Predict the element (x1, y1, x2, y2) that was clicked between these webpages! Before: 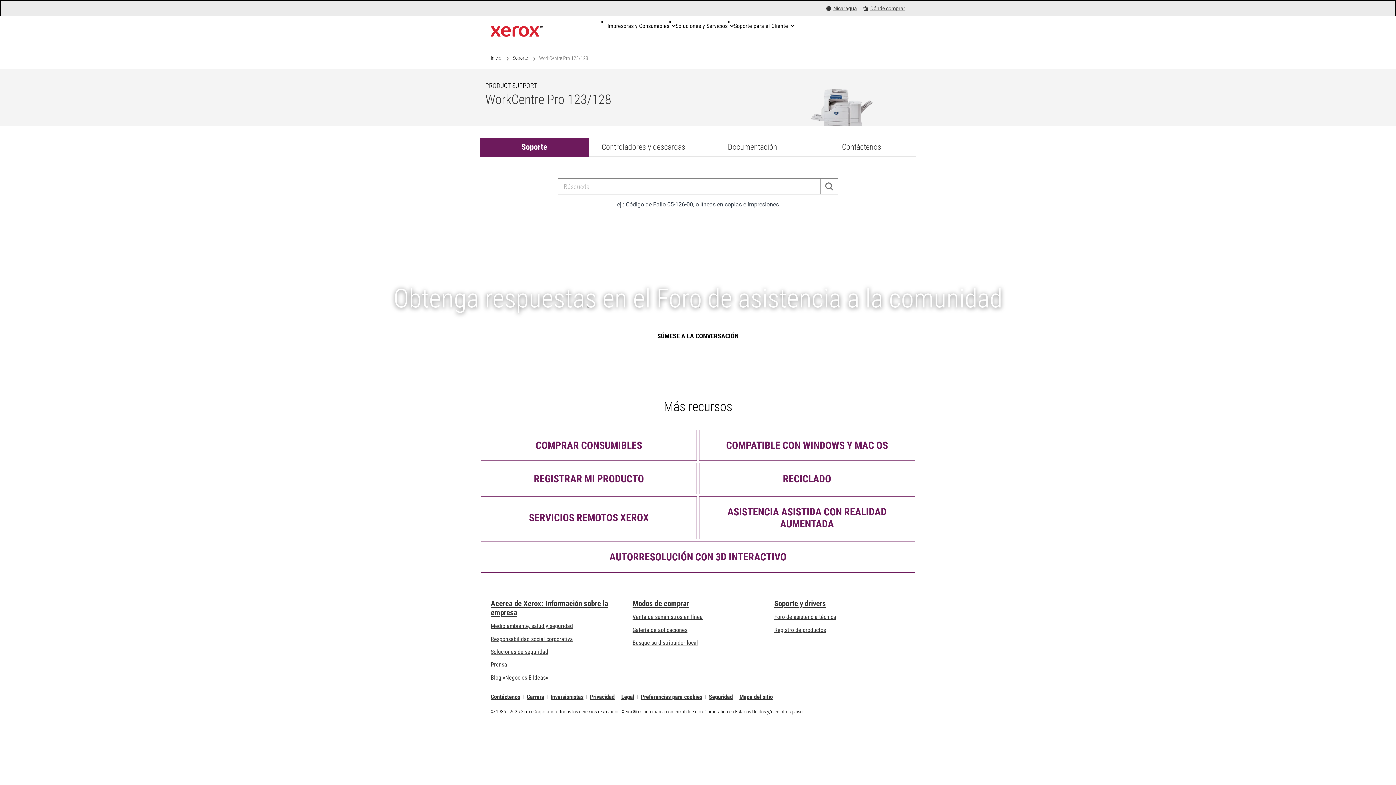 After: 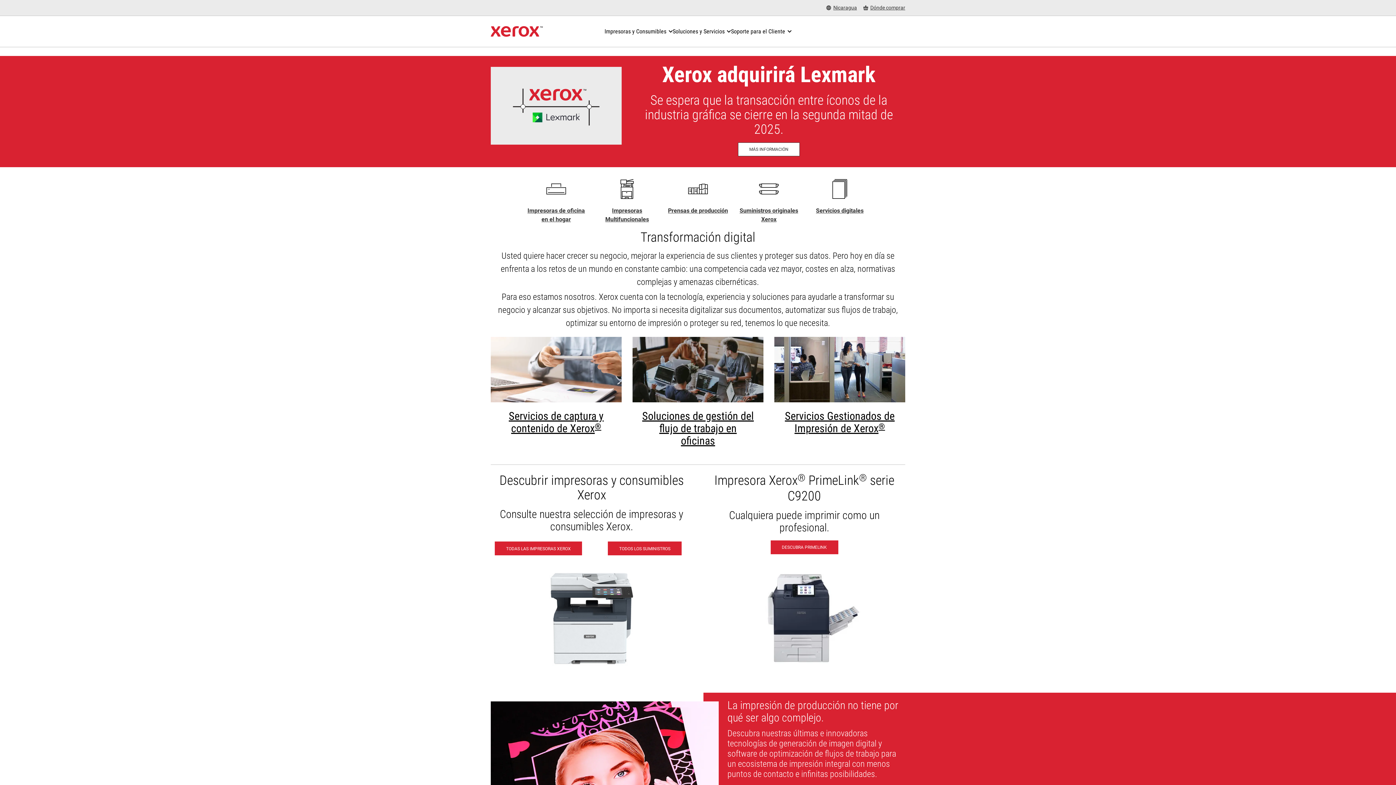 Action: label: Xerox Homepage bbox: (490, 23, 542, 39)